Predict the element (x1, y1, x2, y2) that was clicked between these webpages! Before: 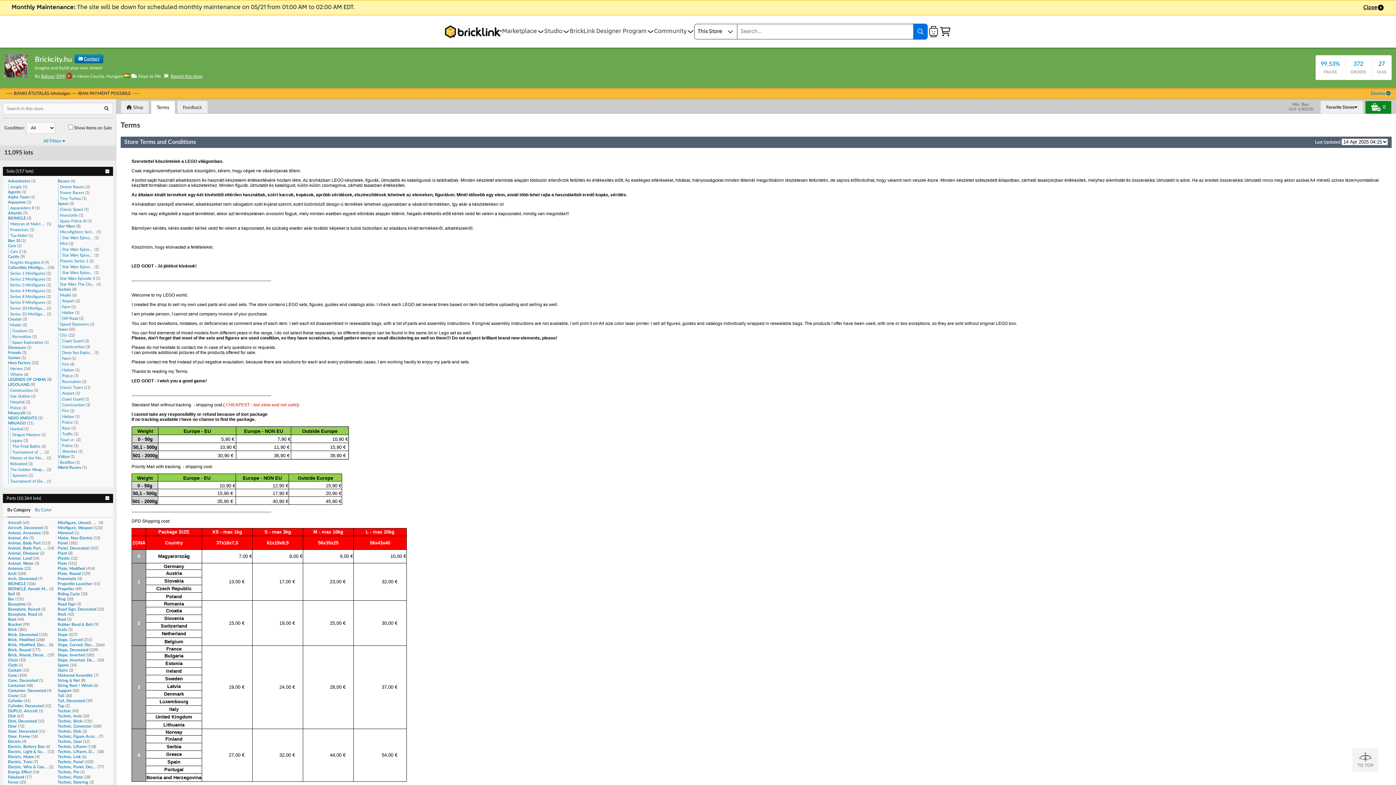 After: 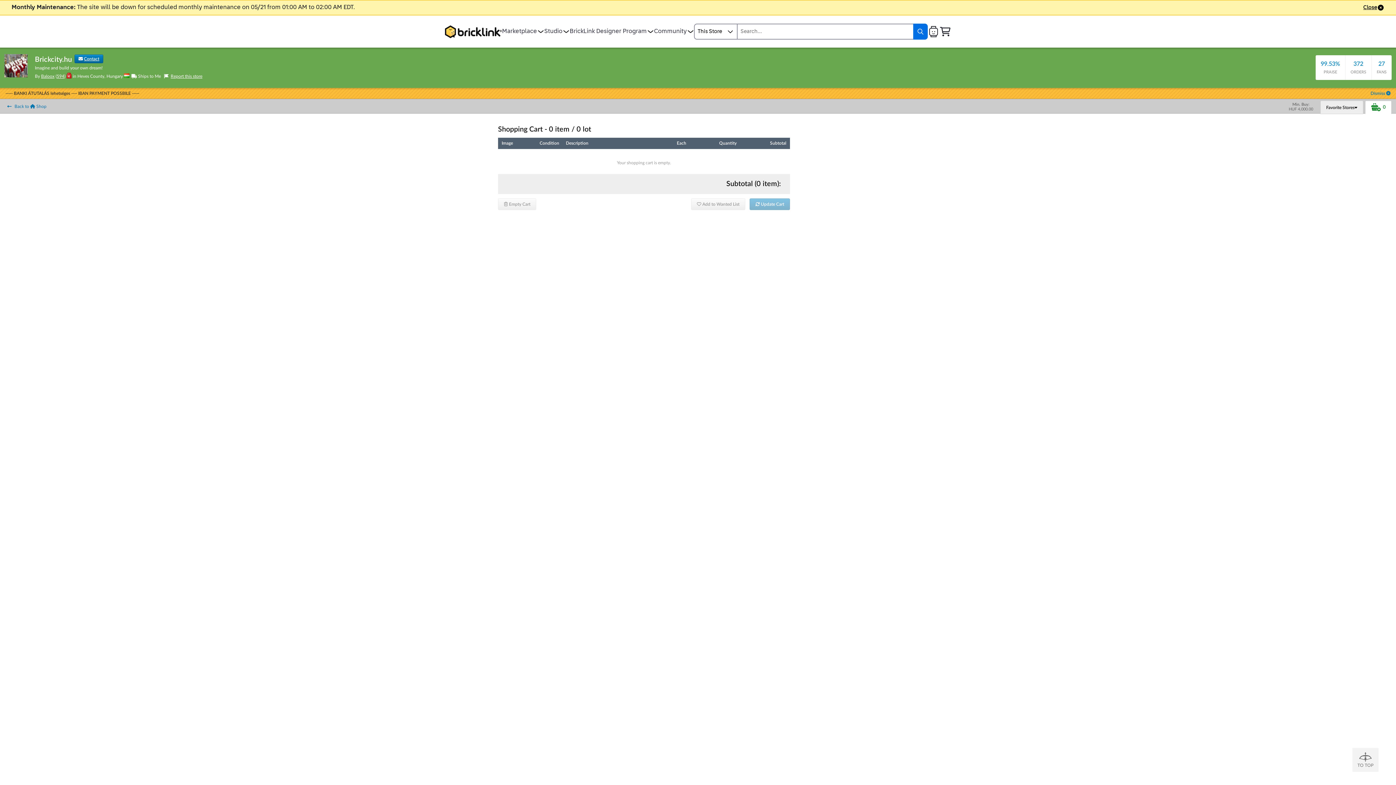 Action: label: 0 bbox: (1365, 100, 1392, 113)